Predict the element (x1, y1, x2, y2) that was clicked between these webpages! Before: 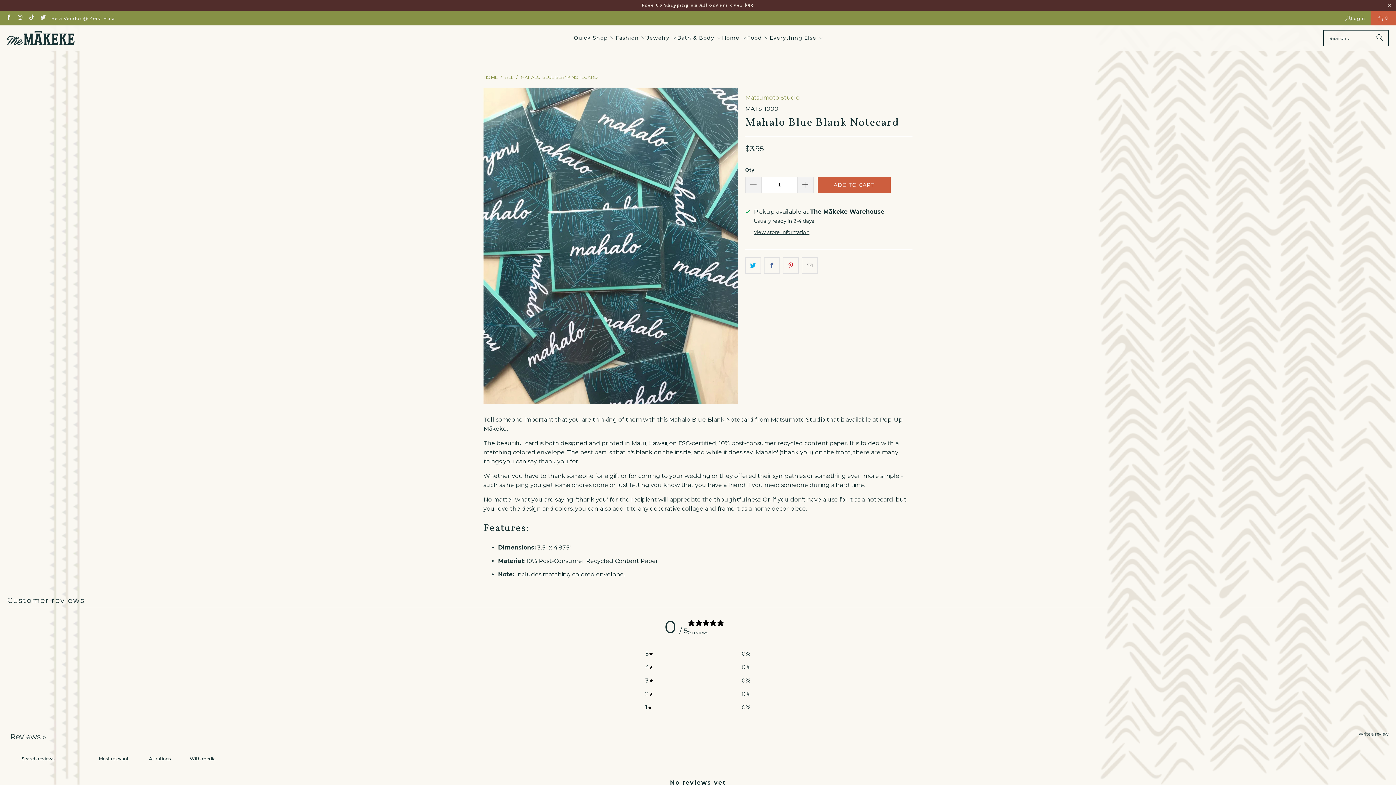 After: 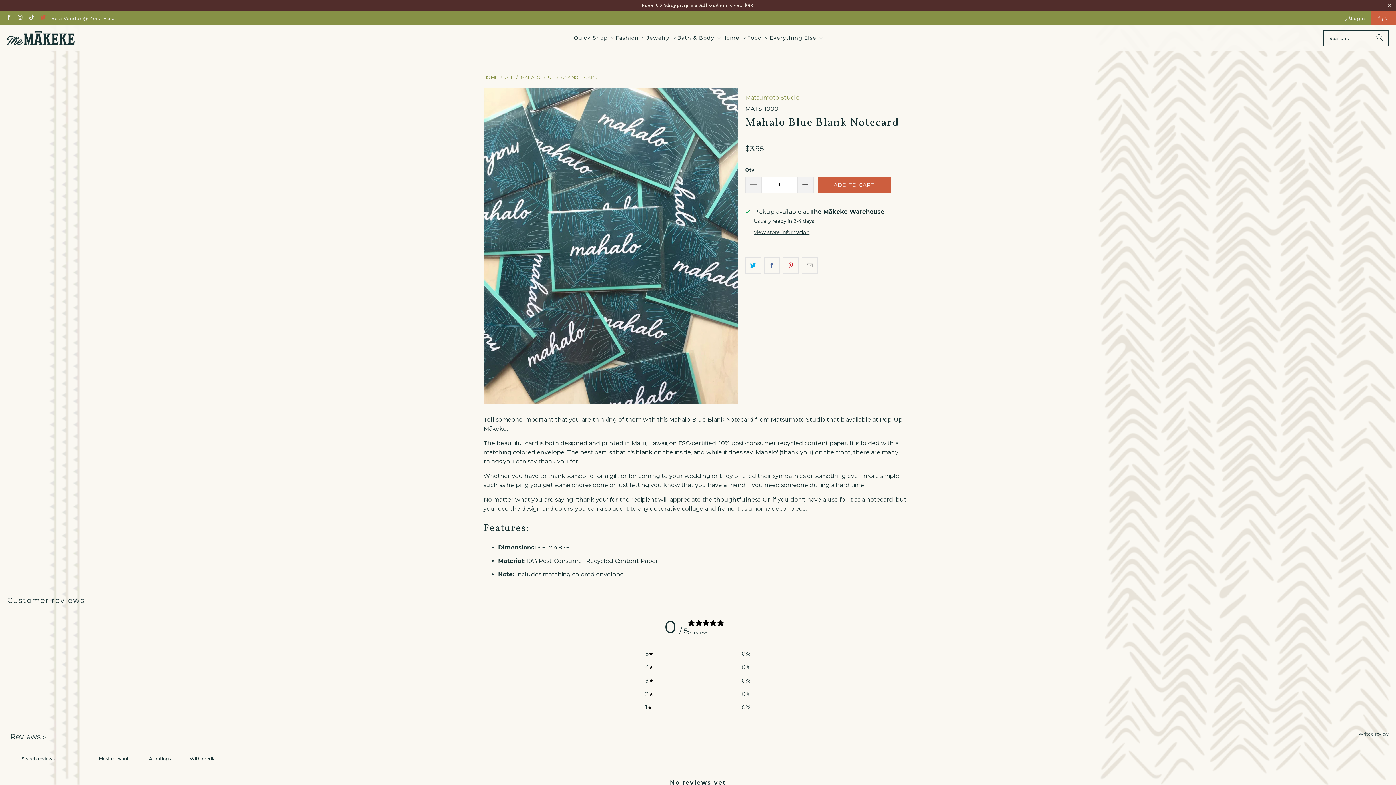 Action: bbox: (39, 15, 45, 20)